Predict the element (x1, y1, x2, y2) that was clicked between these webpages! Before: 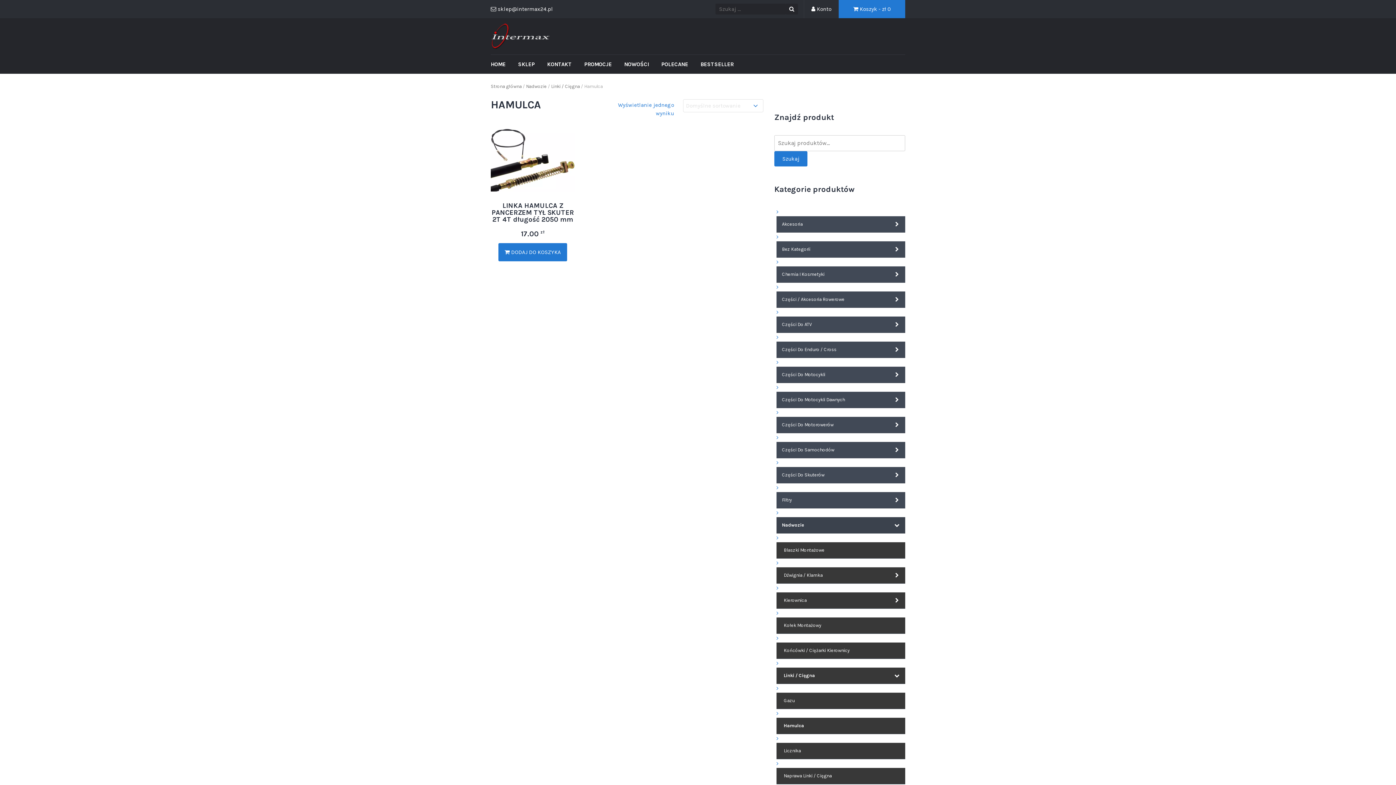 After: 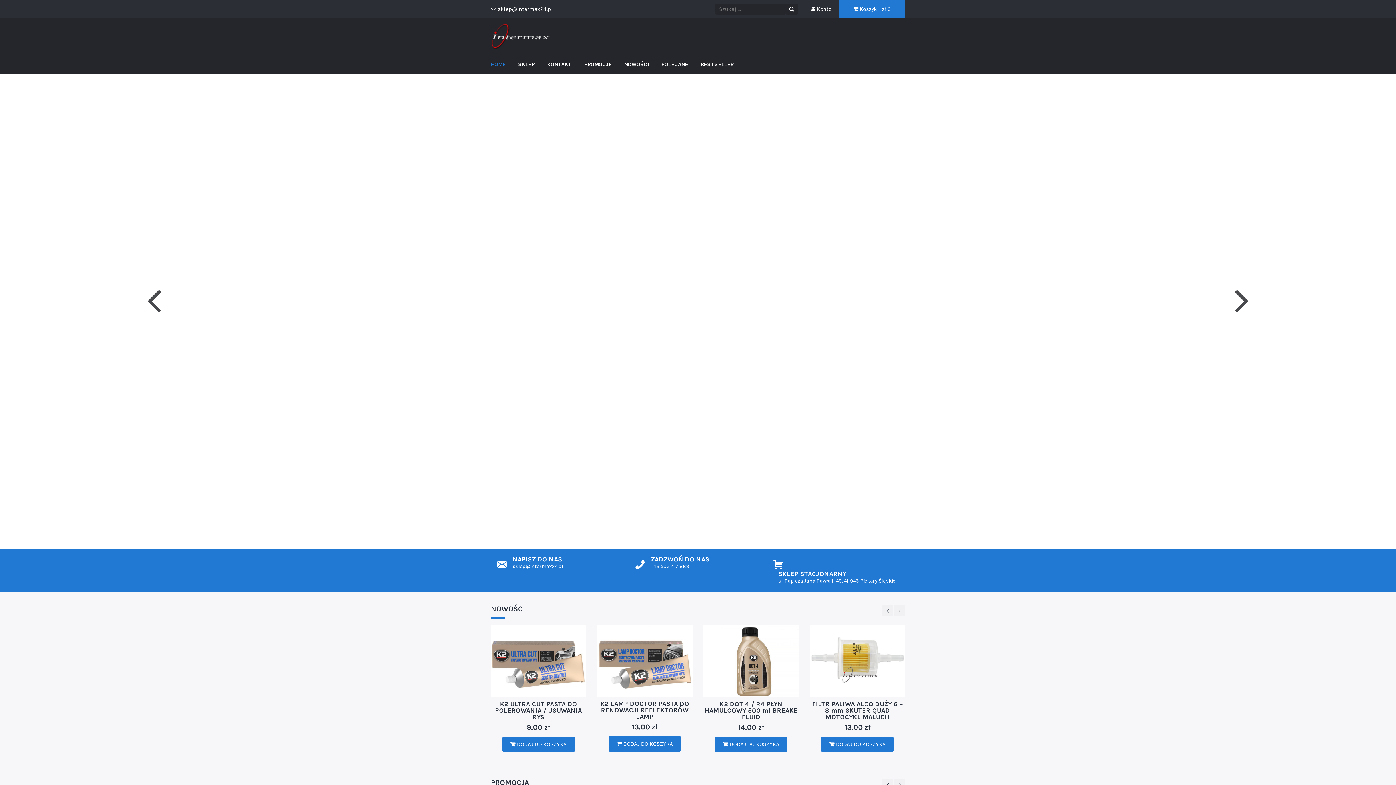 Action: bbox: (490, 23, 621, 49)